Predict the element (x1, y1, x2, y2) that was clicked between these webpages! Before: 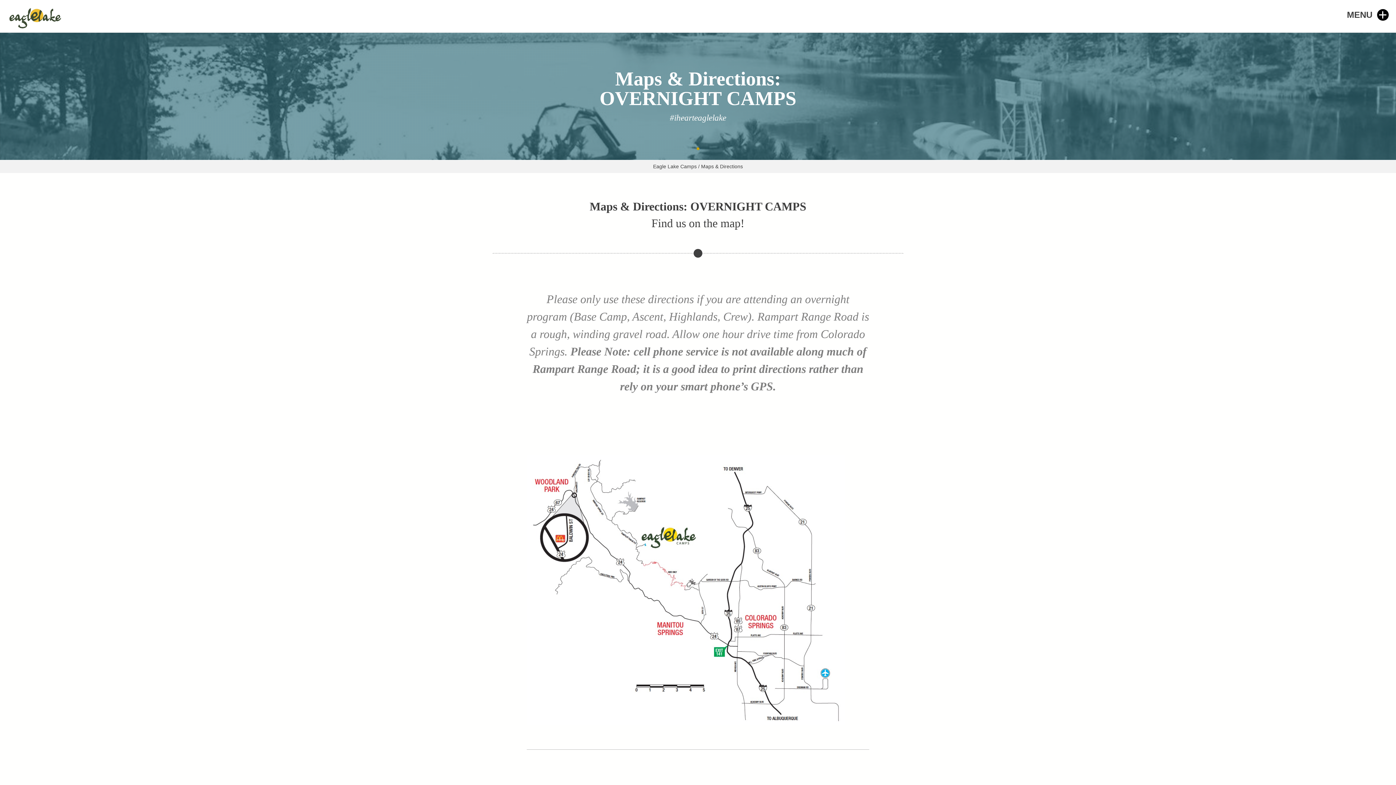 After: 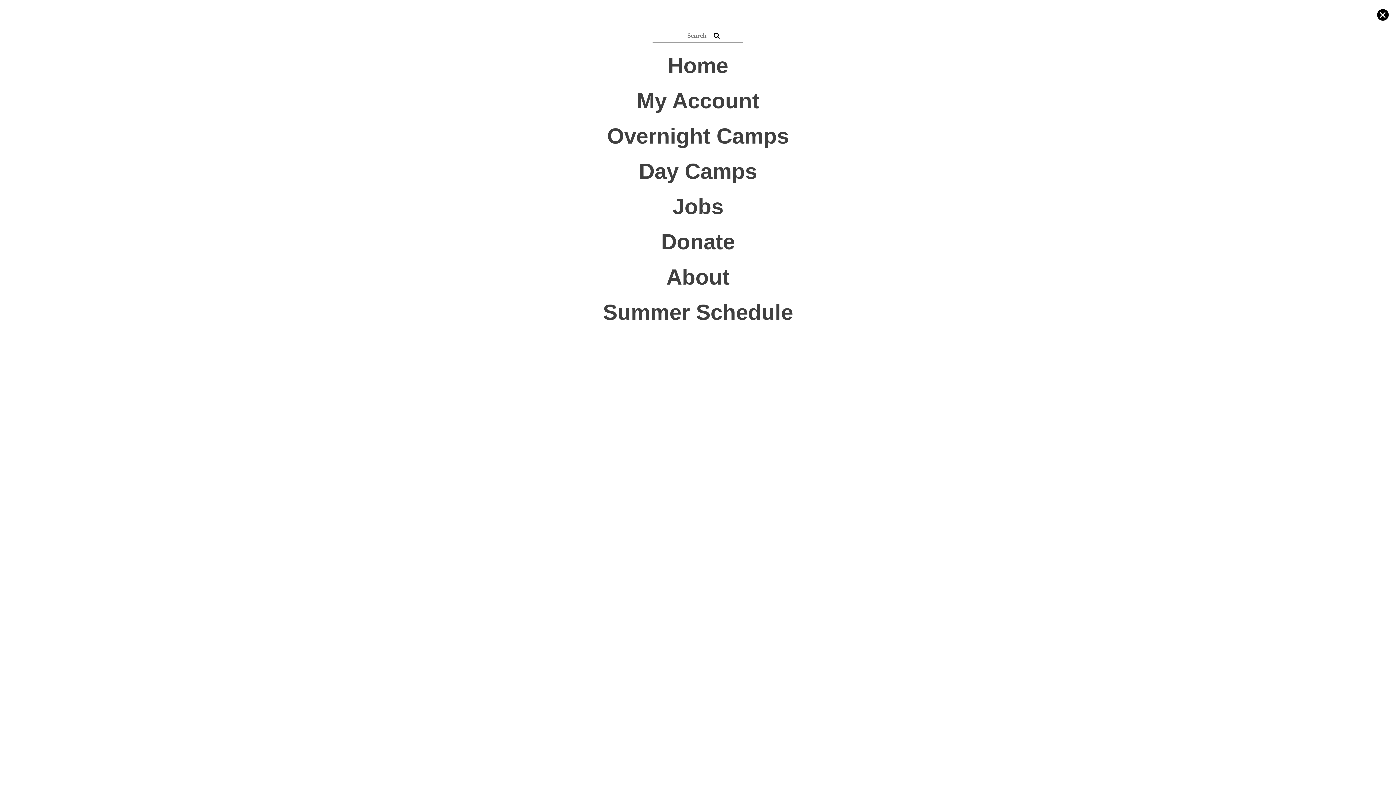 Action: label: MENU  bbox: (1339, 6, 1390, 25)